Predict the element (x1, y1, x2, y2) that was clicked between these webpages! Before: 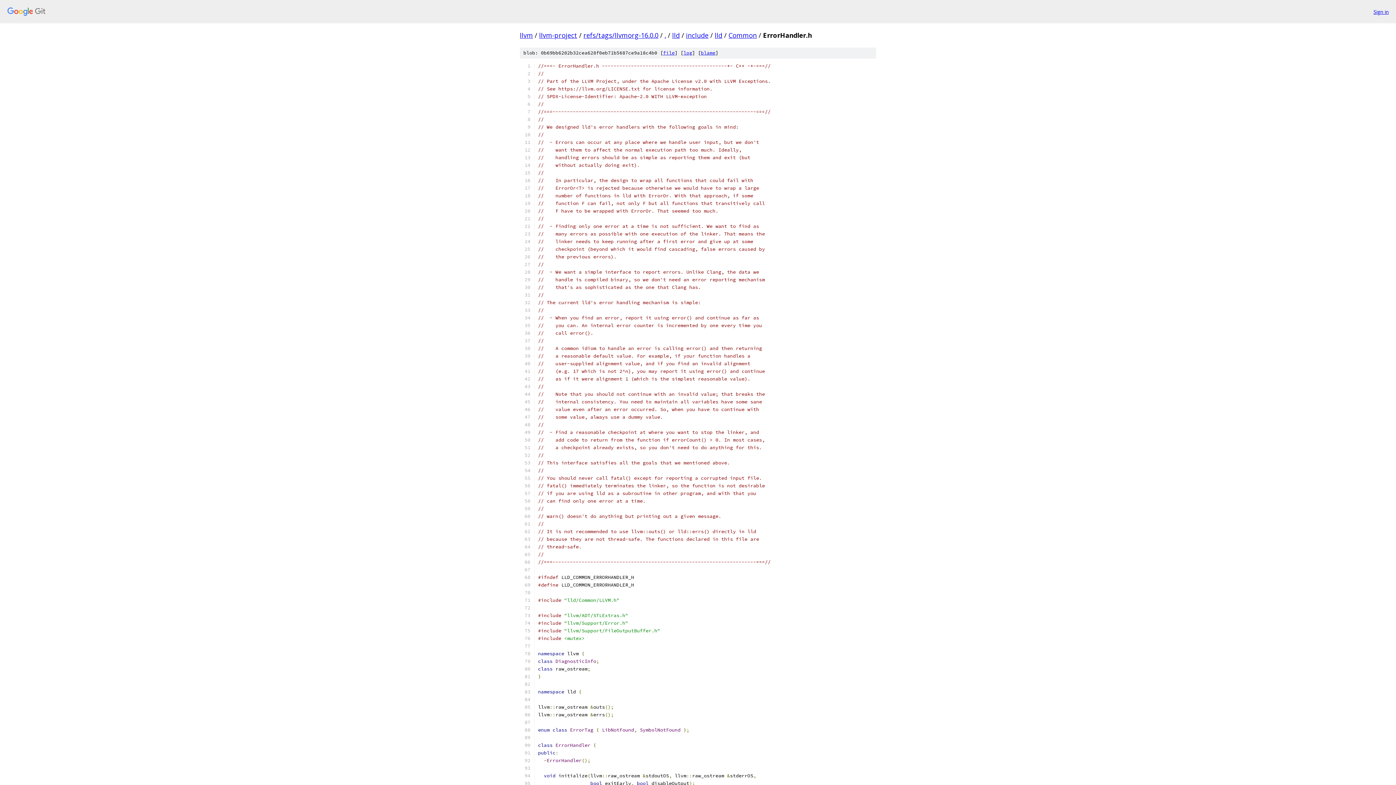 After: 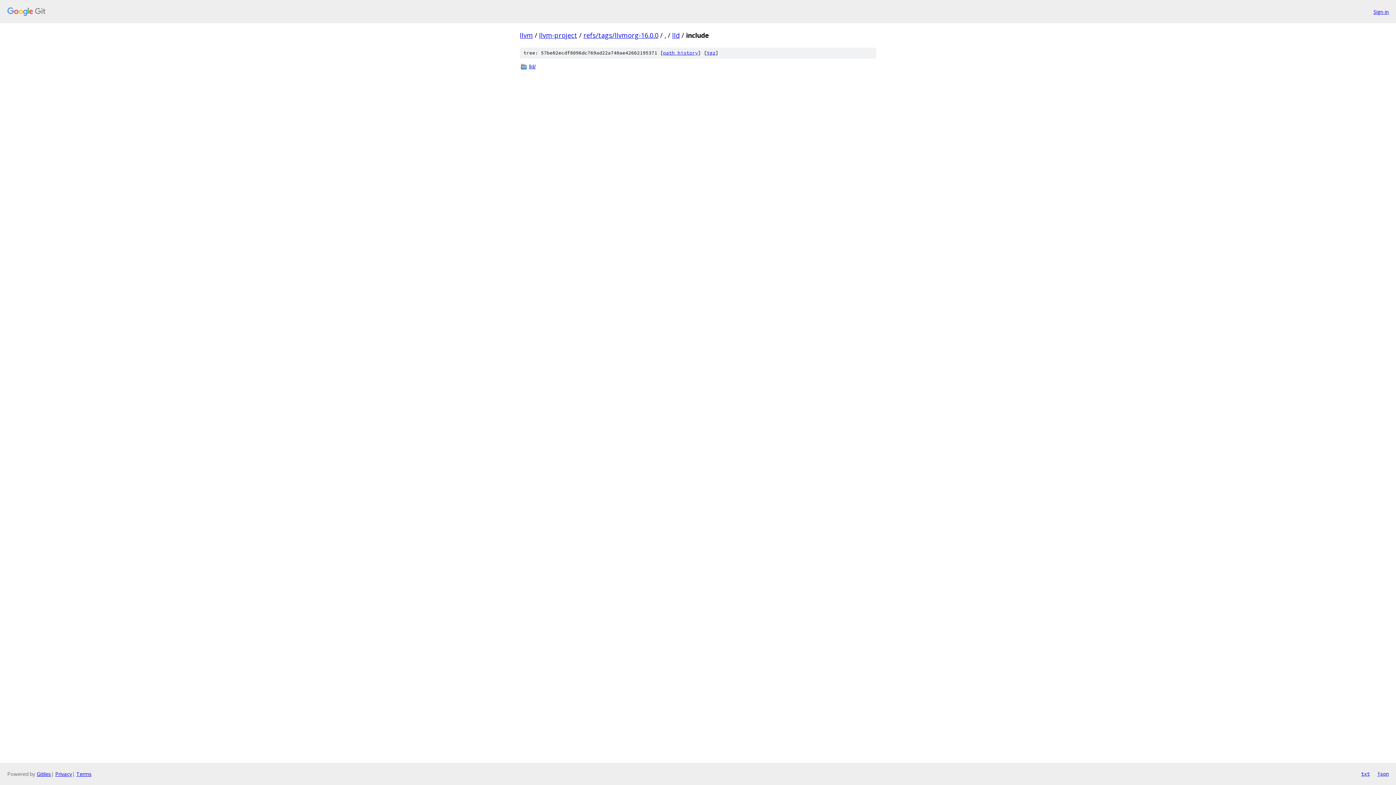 Action: bbox: (686, 30, 708, 39) label: include